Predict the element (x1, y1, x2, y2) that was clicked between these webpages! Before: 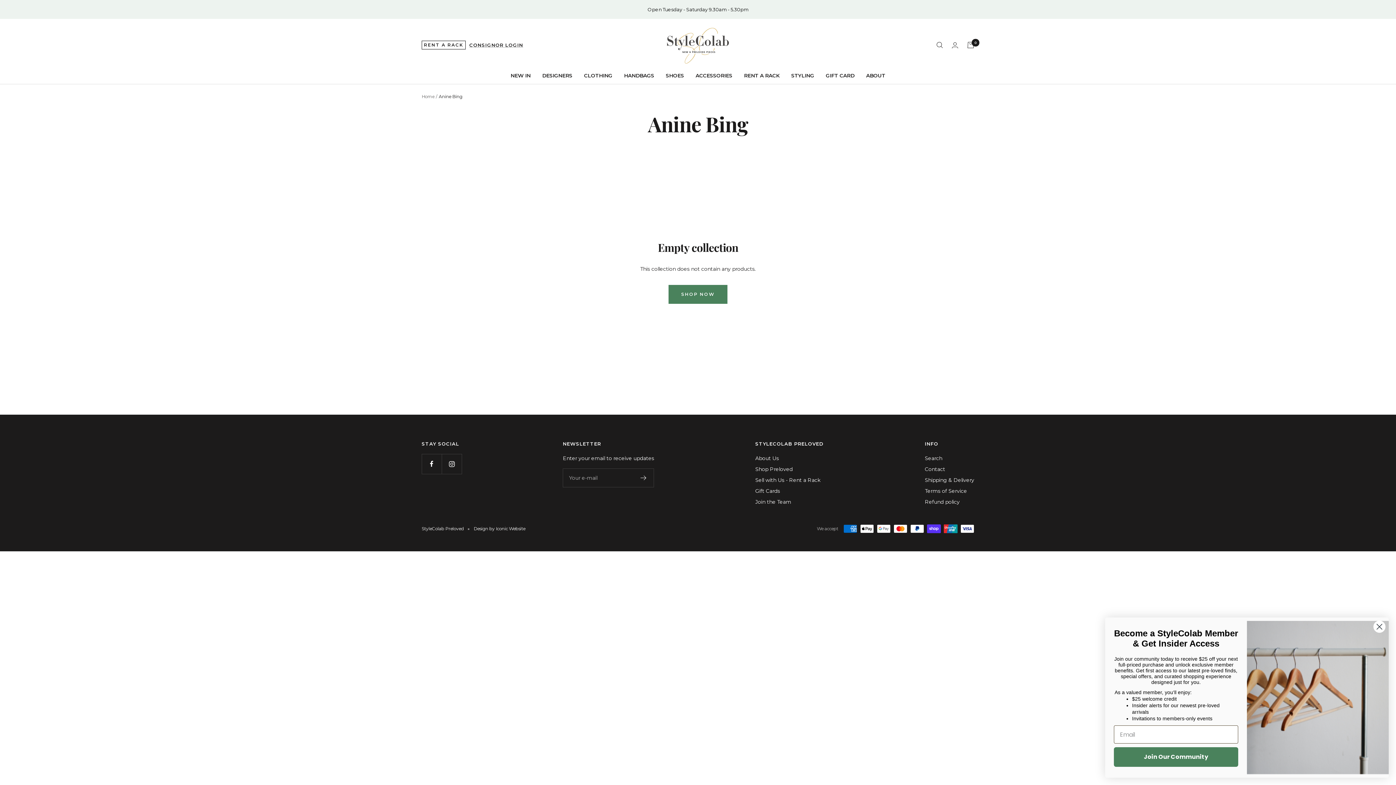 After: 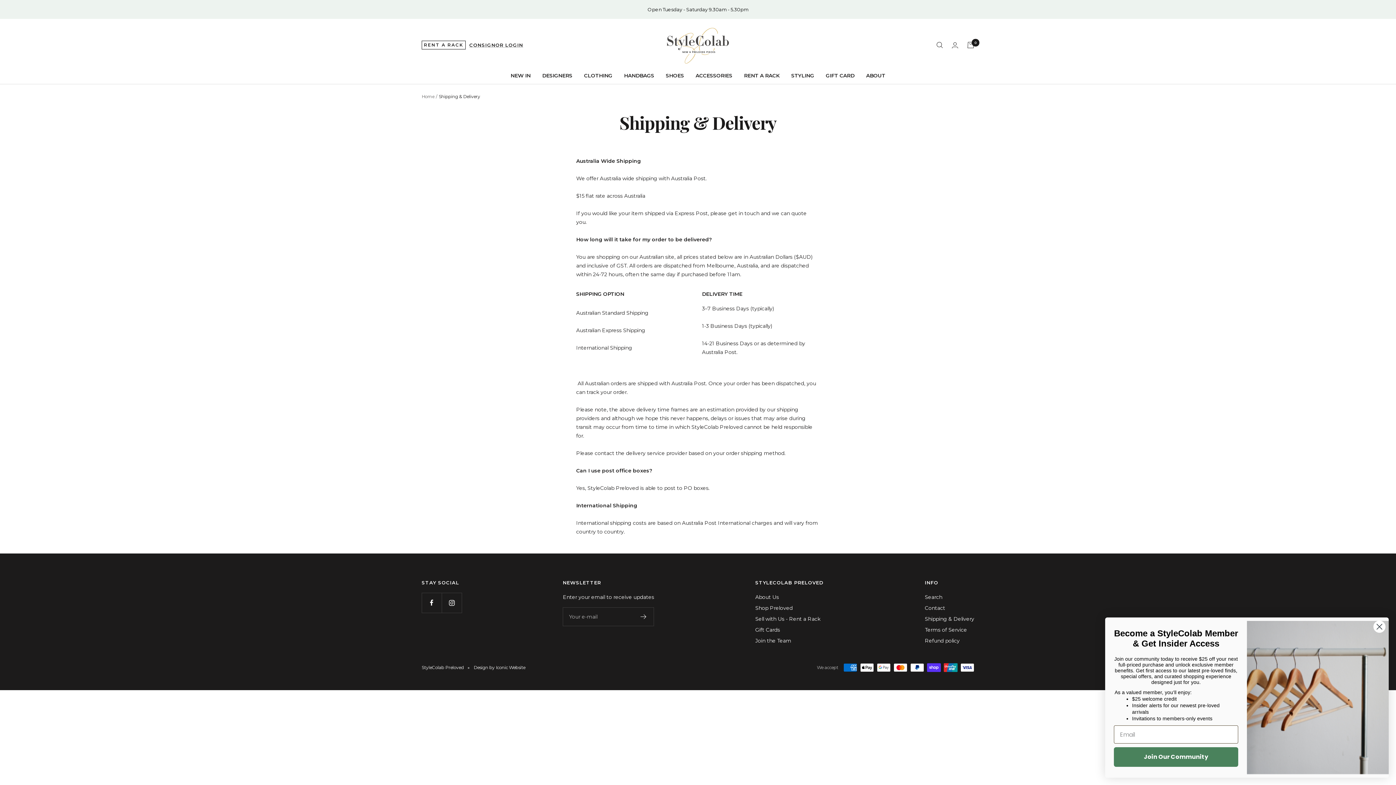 Action: bbox: (925, 476, 974, 484) label: Shipping & Delivery